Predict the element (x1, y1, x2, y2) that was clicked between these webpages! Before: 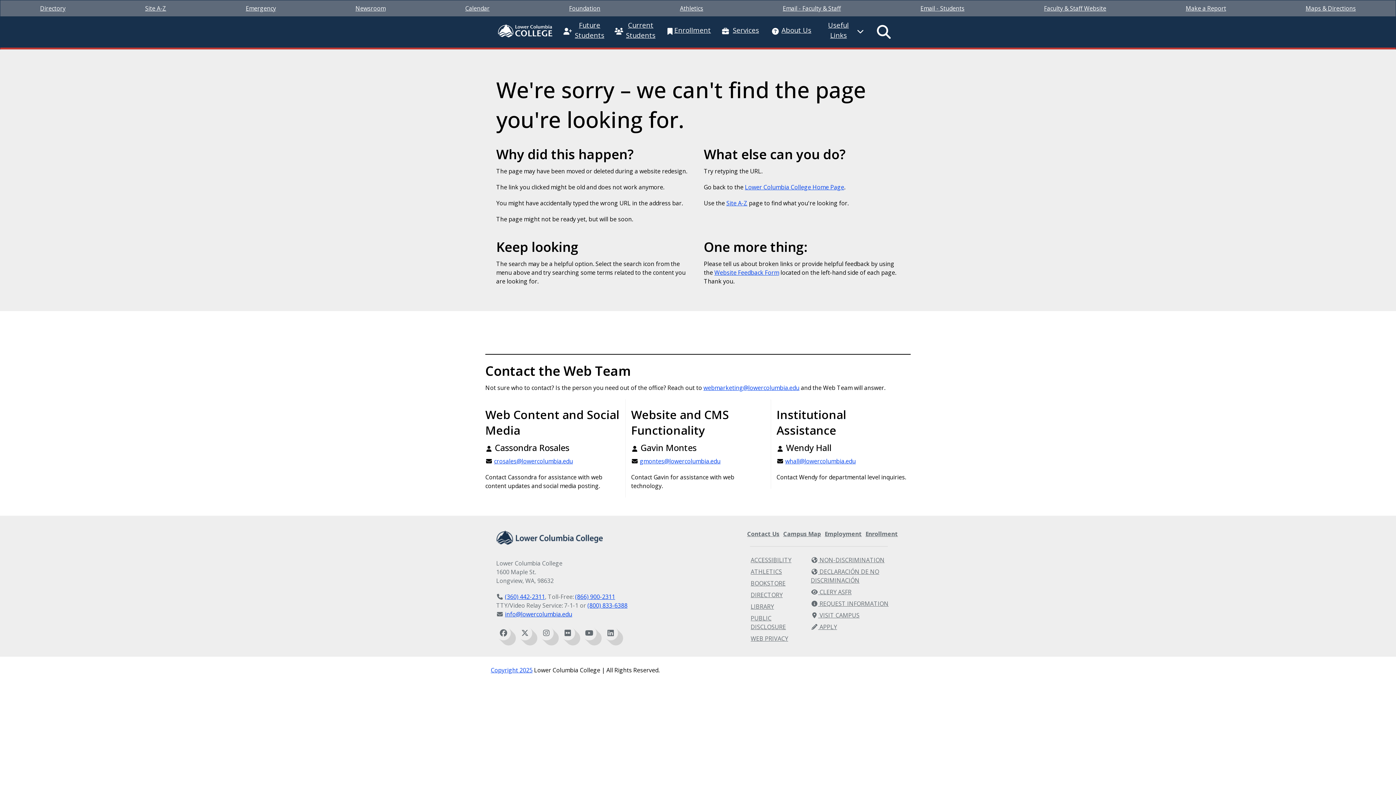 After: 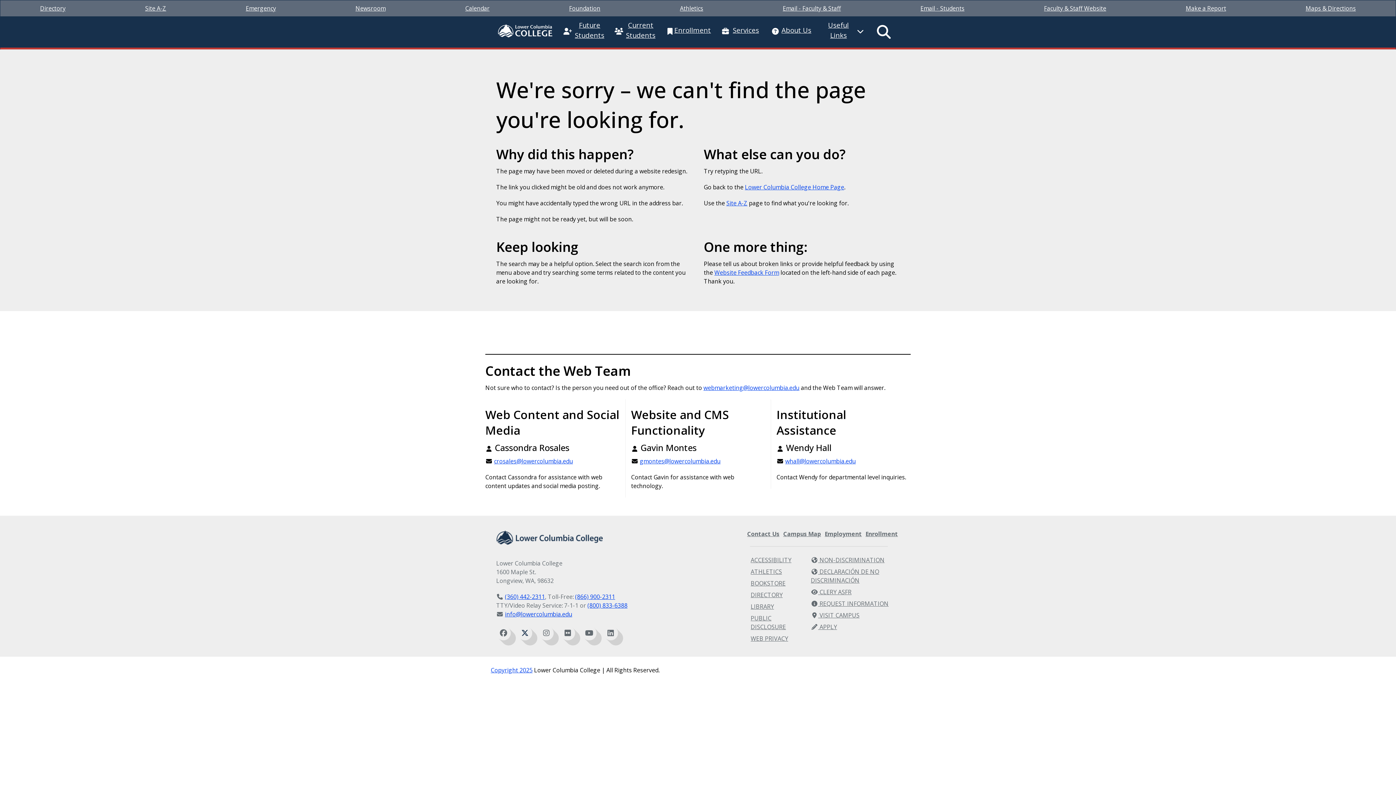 Action: label: Twitter X bbox: (517, 626, 532, 640)